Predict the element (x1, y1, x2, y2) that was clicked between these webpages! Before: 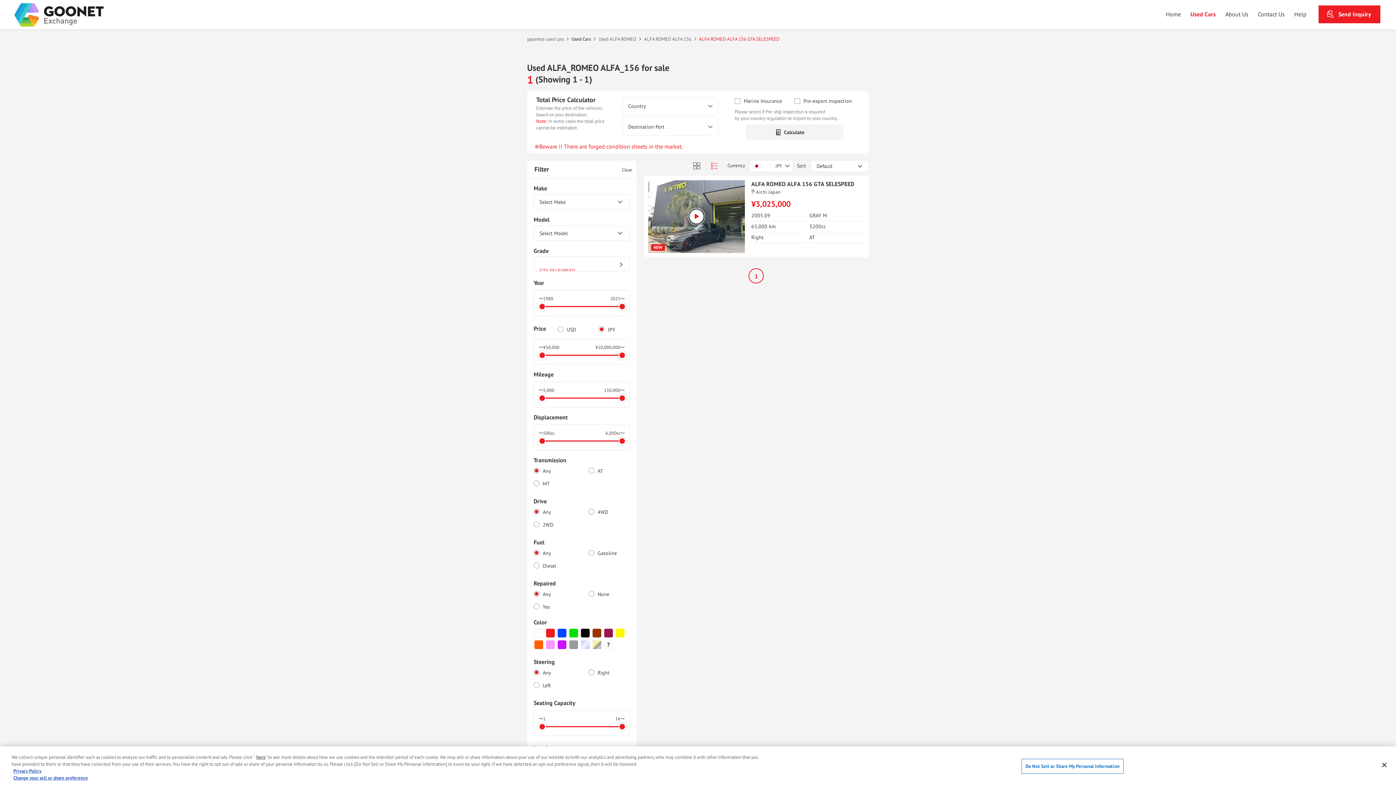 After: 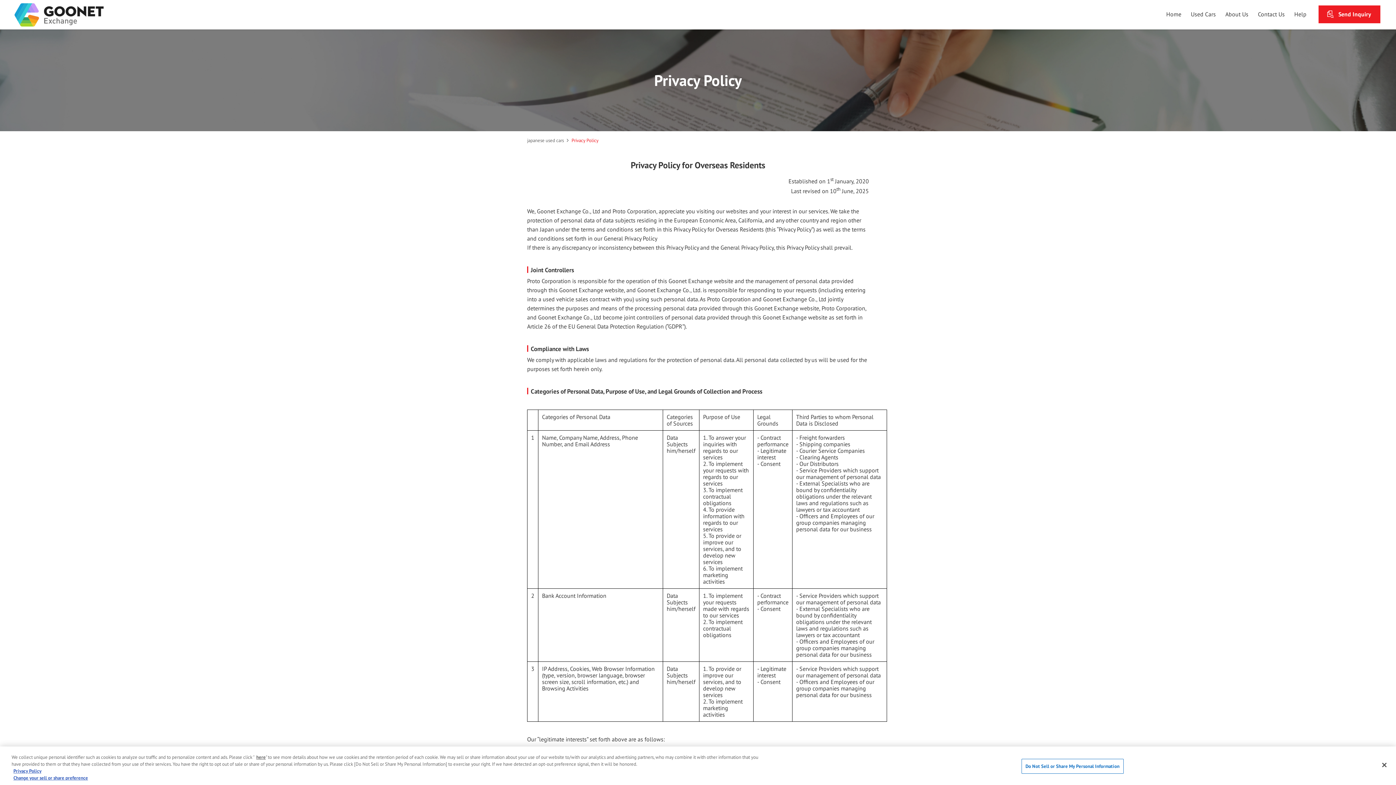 Action: label: Privacy Policy bbox: (13, 768, 41, 774)